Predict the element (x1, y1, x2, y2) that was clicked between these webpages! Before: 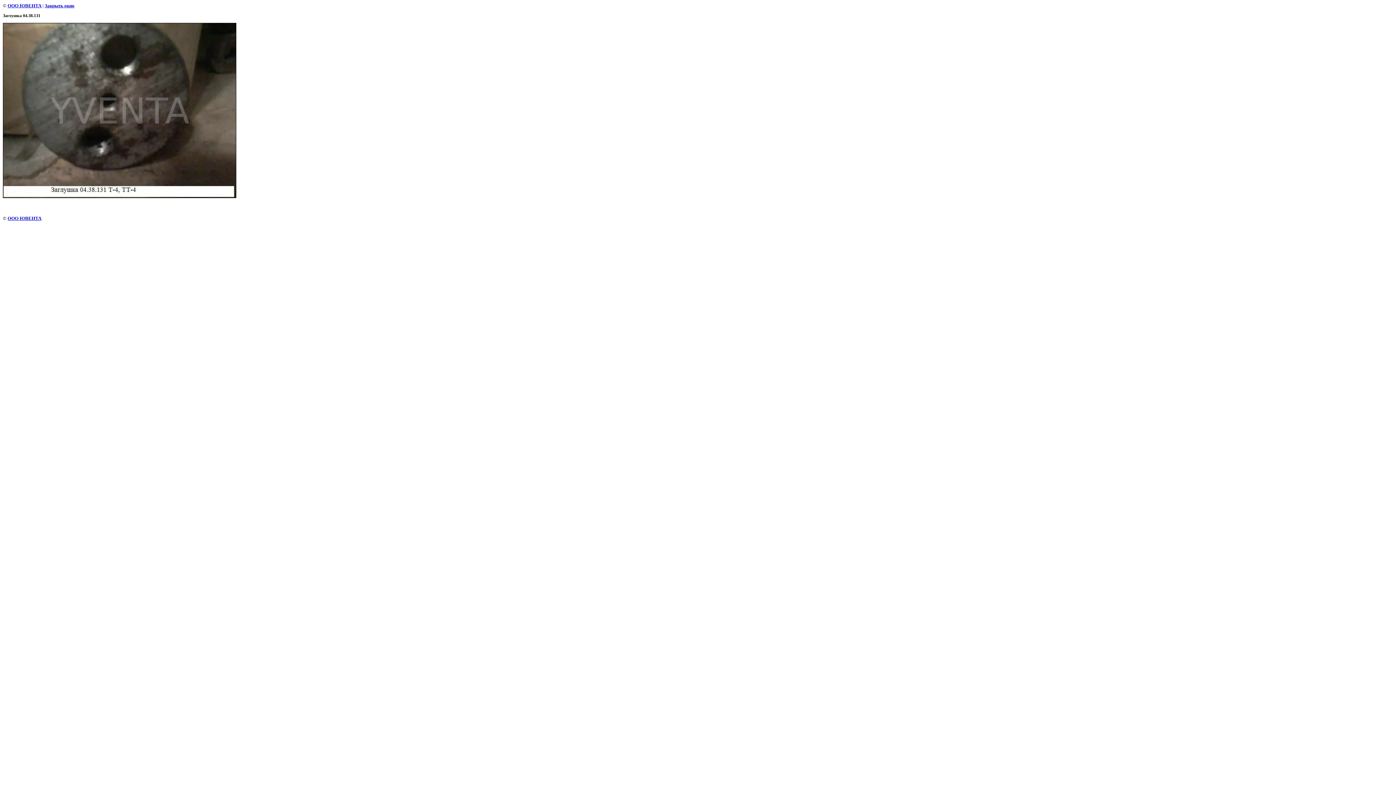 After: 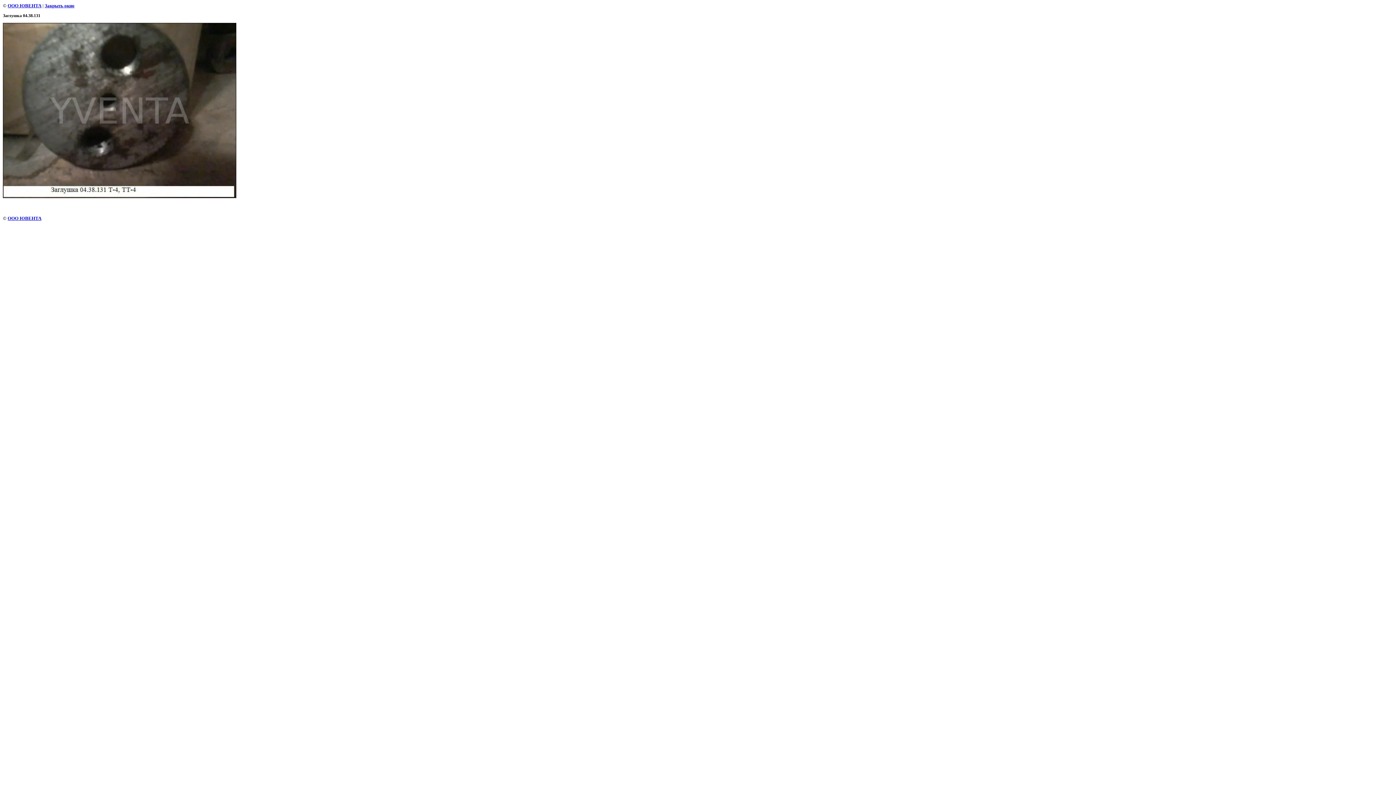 Action: label: Закрыть окно bbox: (44, 2, 74, 8)